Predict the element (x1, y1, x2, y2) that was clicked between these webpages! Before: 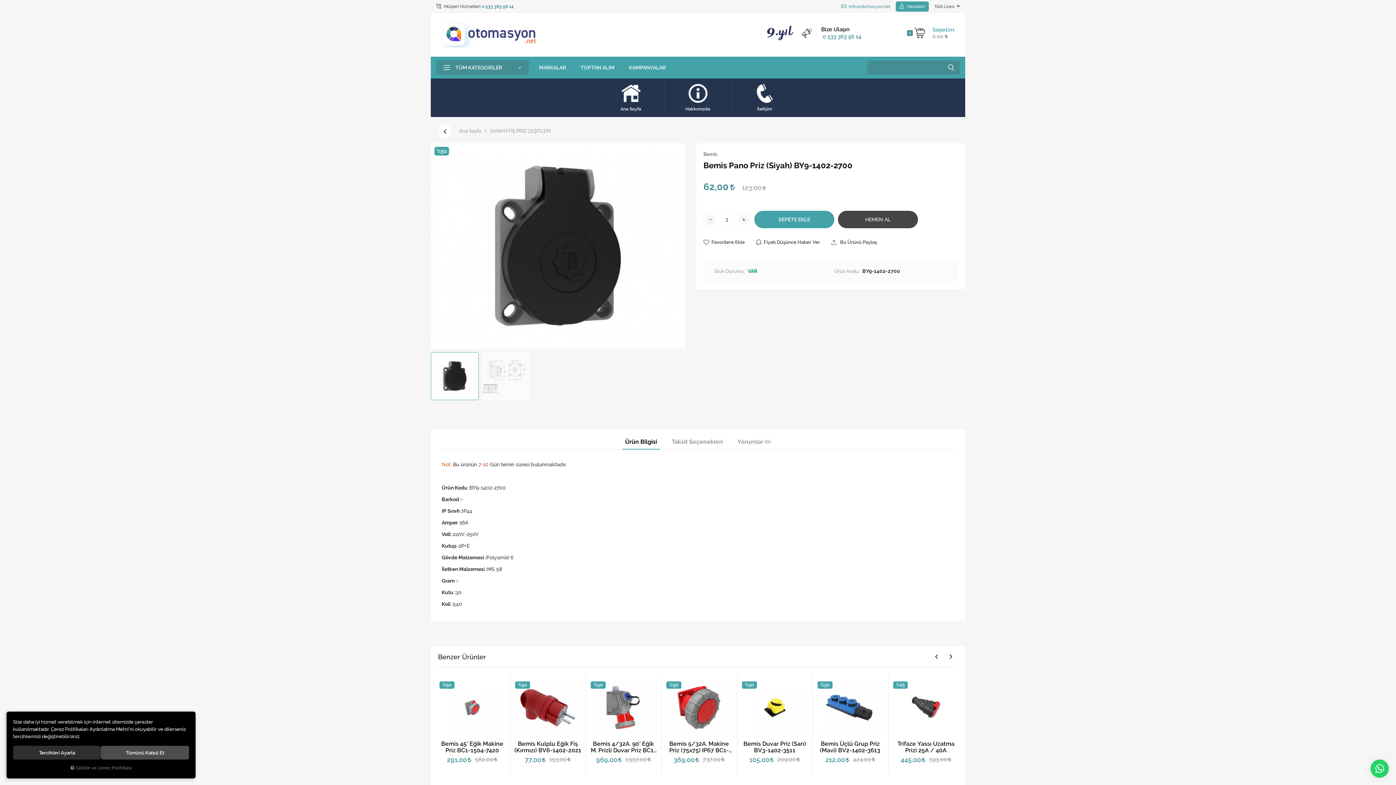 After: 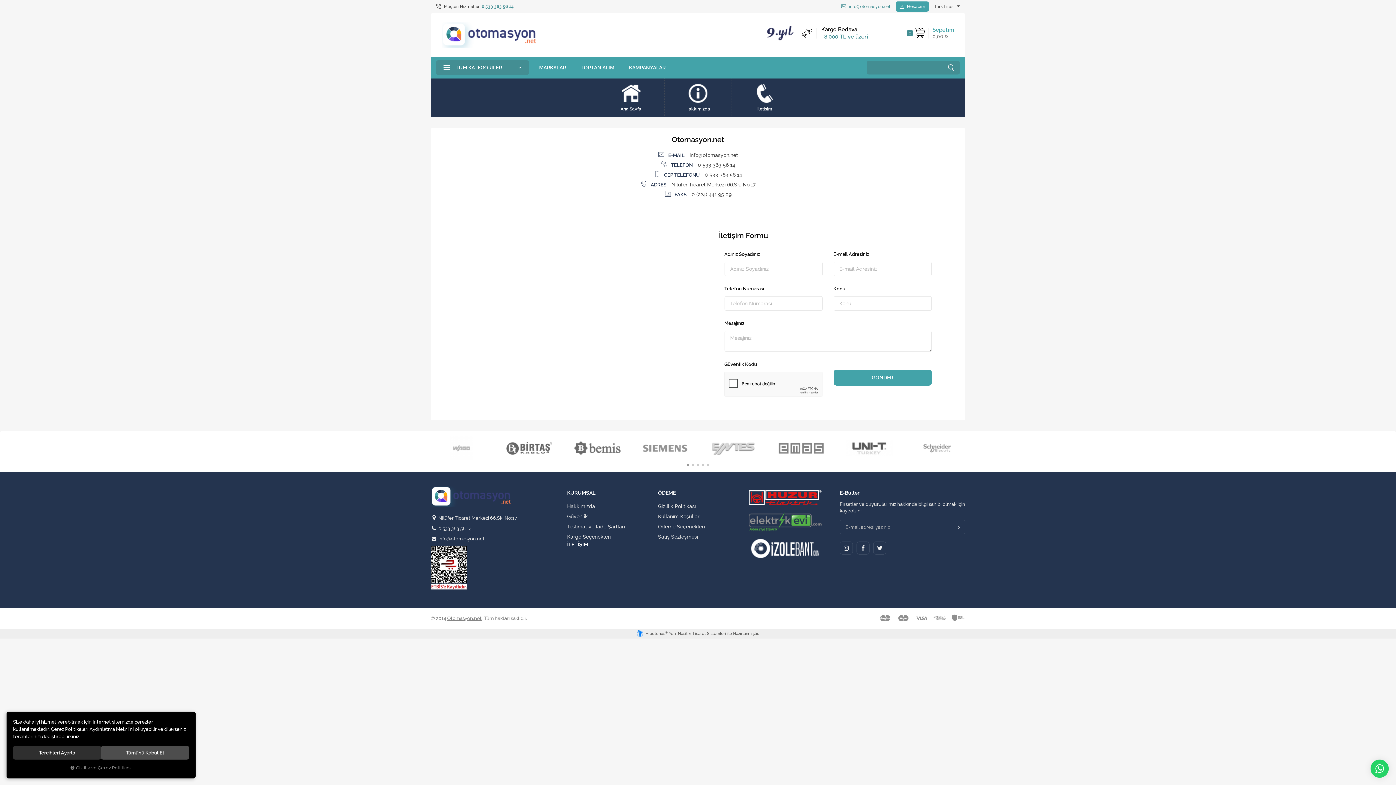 Action: bbox: (731, 78, 798, 117) label: İletişim